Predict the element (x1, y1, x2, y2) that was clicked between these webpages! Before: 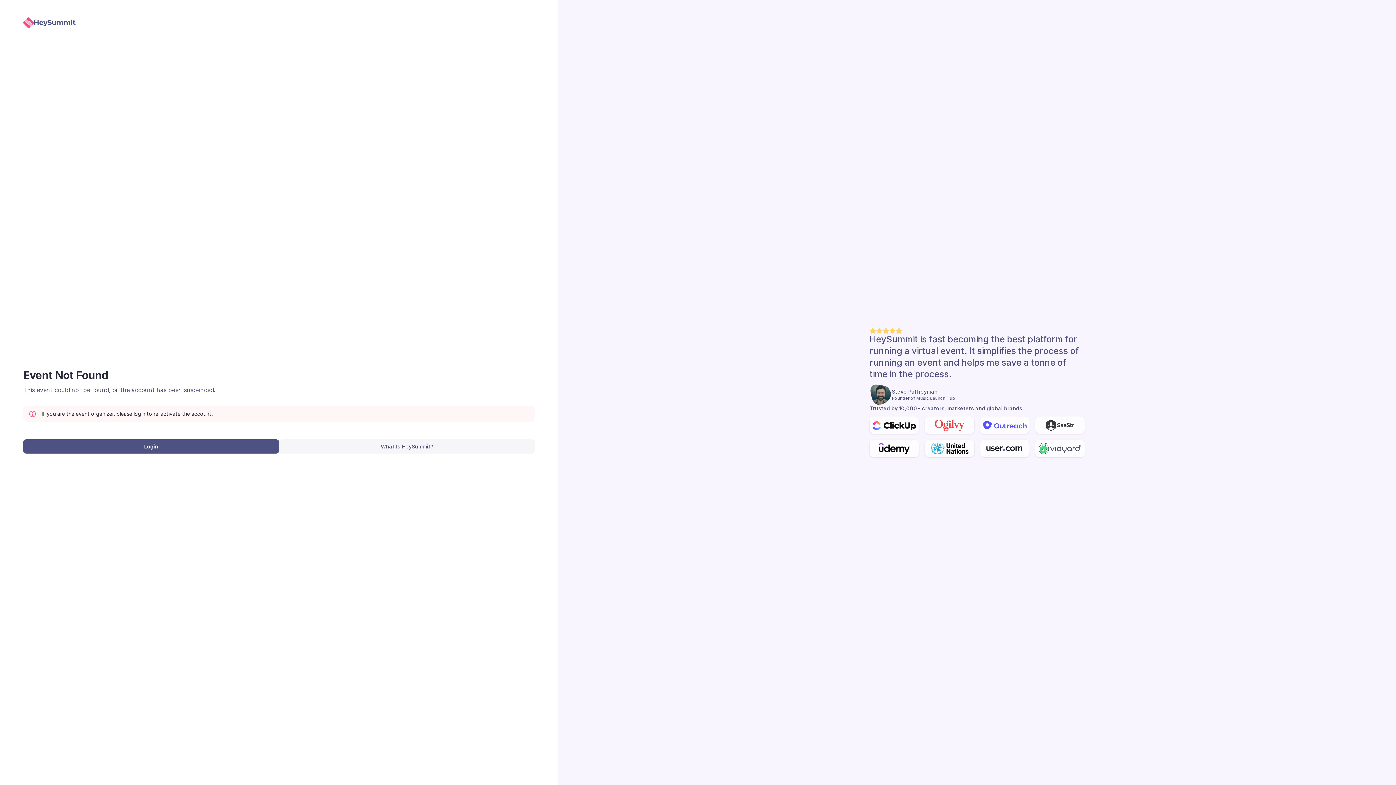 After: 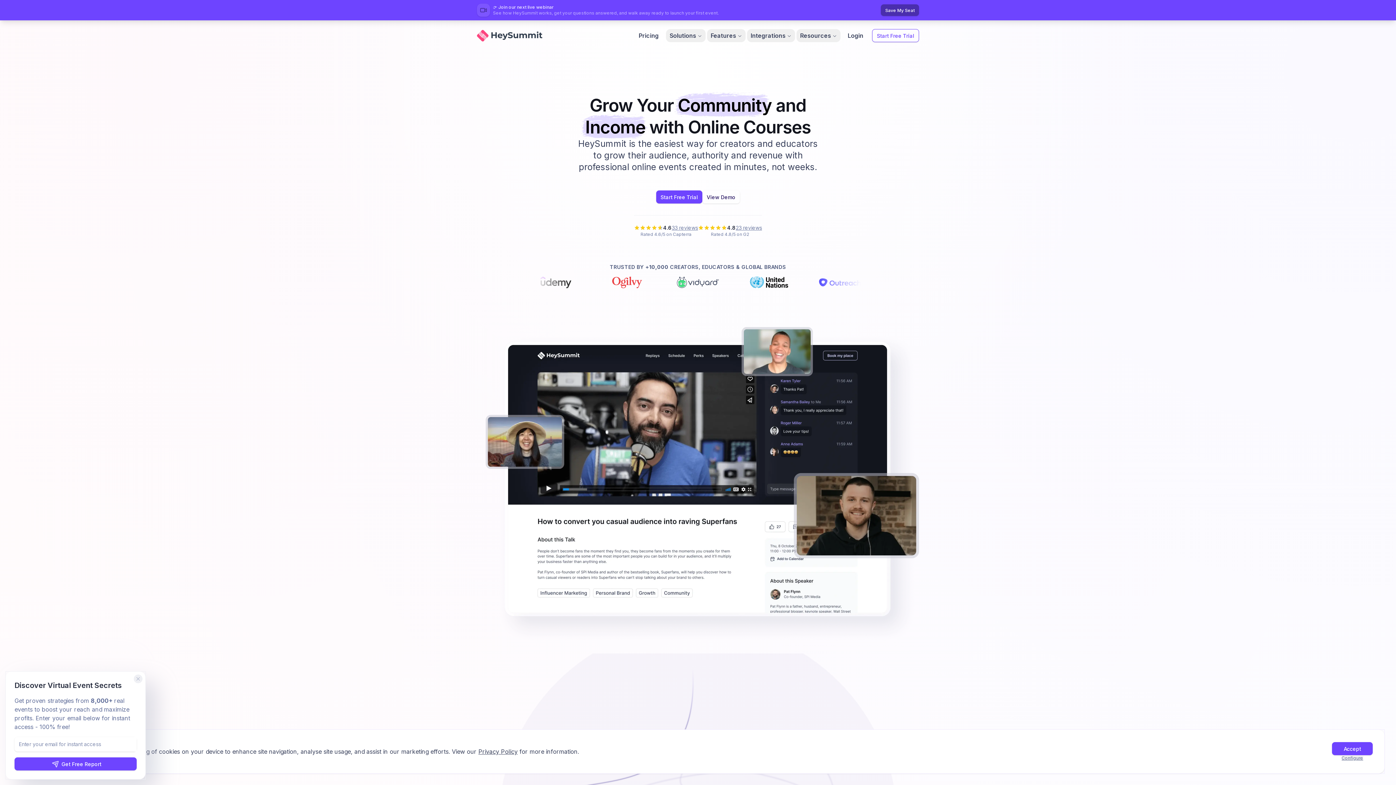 Action: bbox: (279, 439, 535, 453) label: What Is HeySummit?